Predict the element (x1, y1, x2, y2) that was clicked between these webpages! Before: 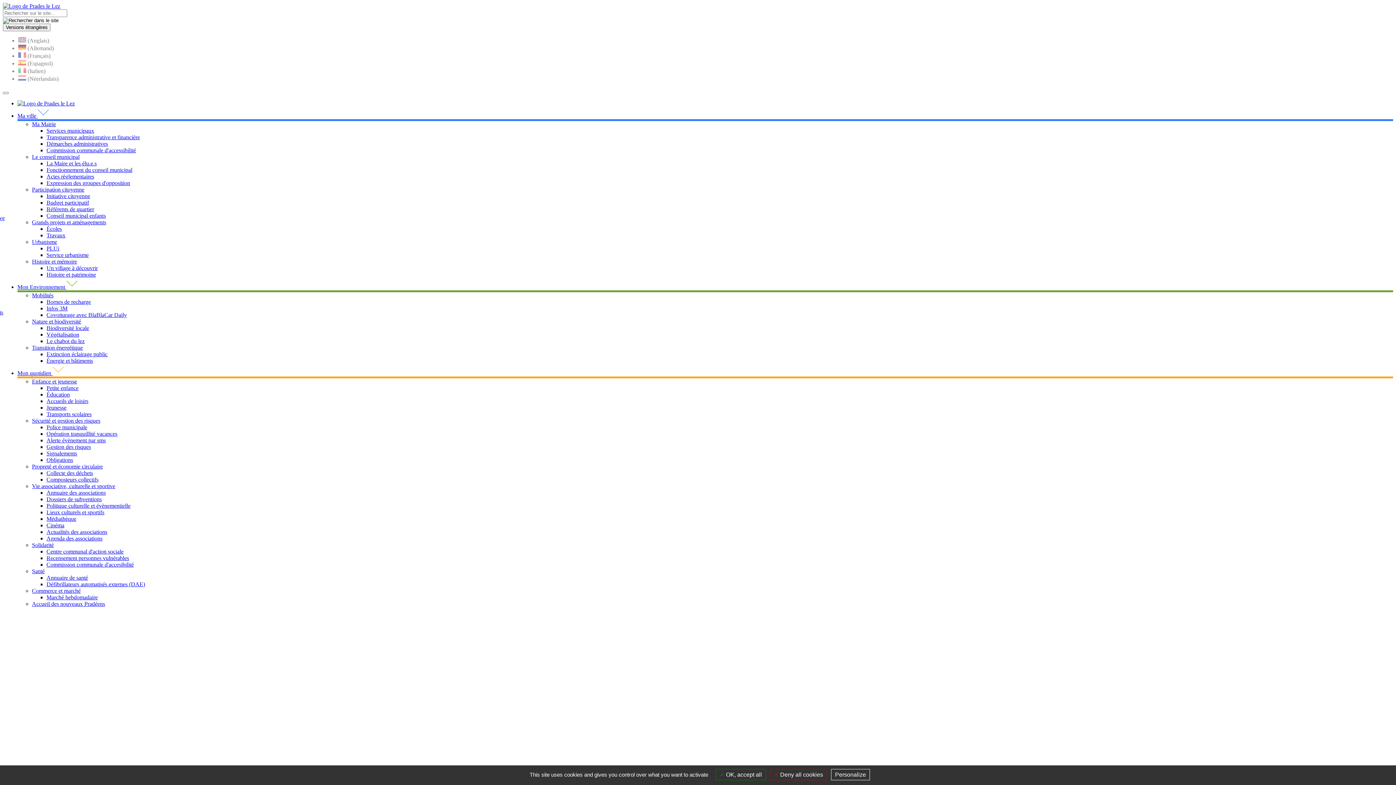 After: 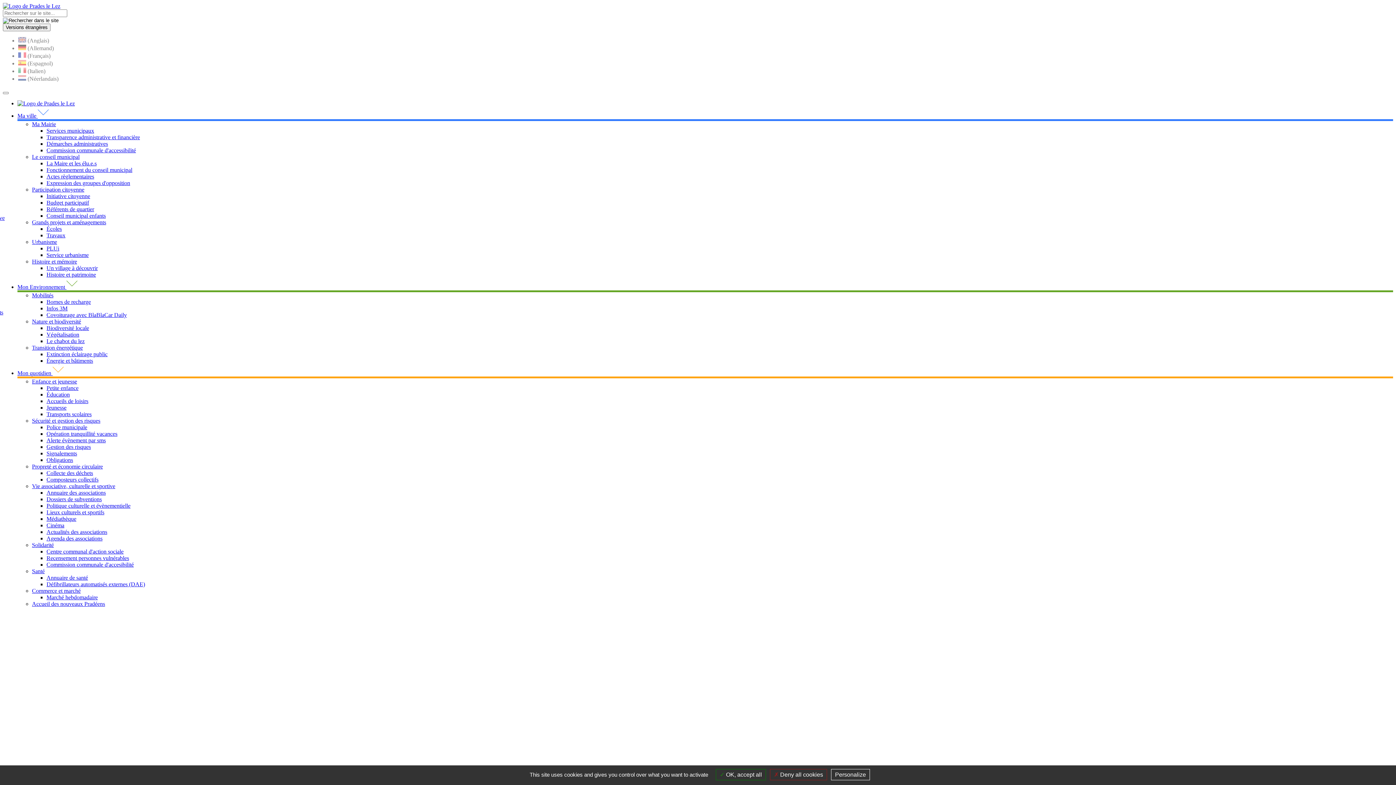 Action: bbox: (32, 186, 84, 192) label: Participation citoyenne